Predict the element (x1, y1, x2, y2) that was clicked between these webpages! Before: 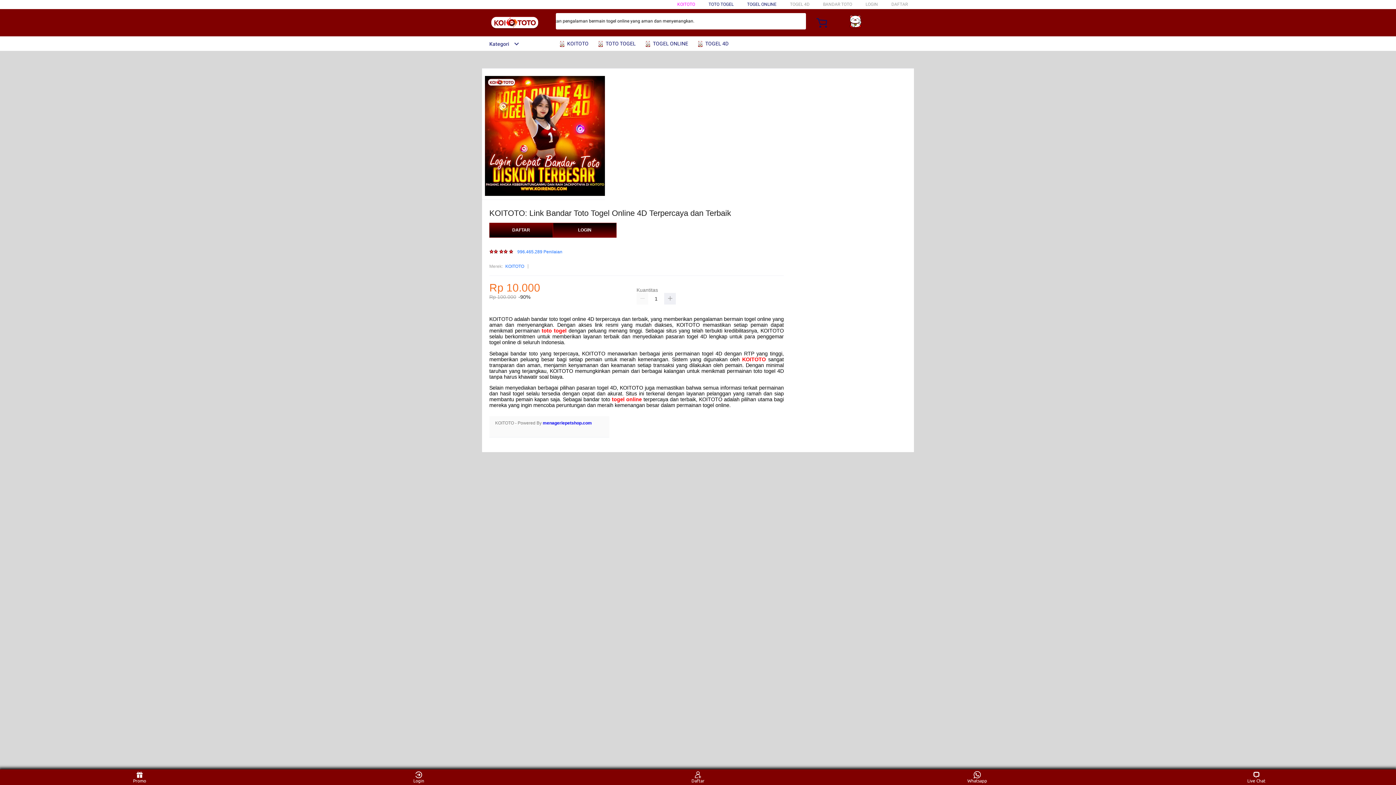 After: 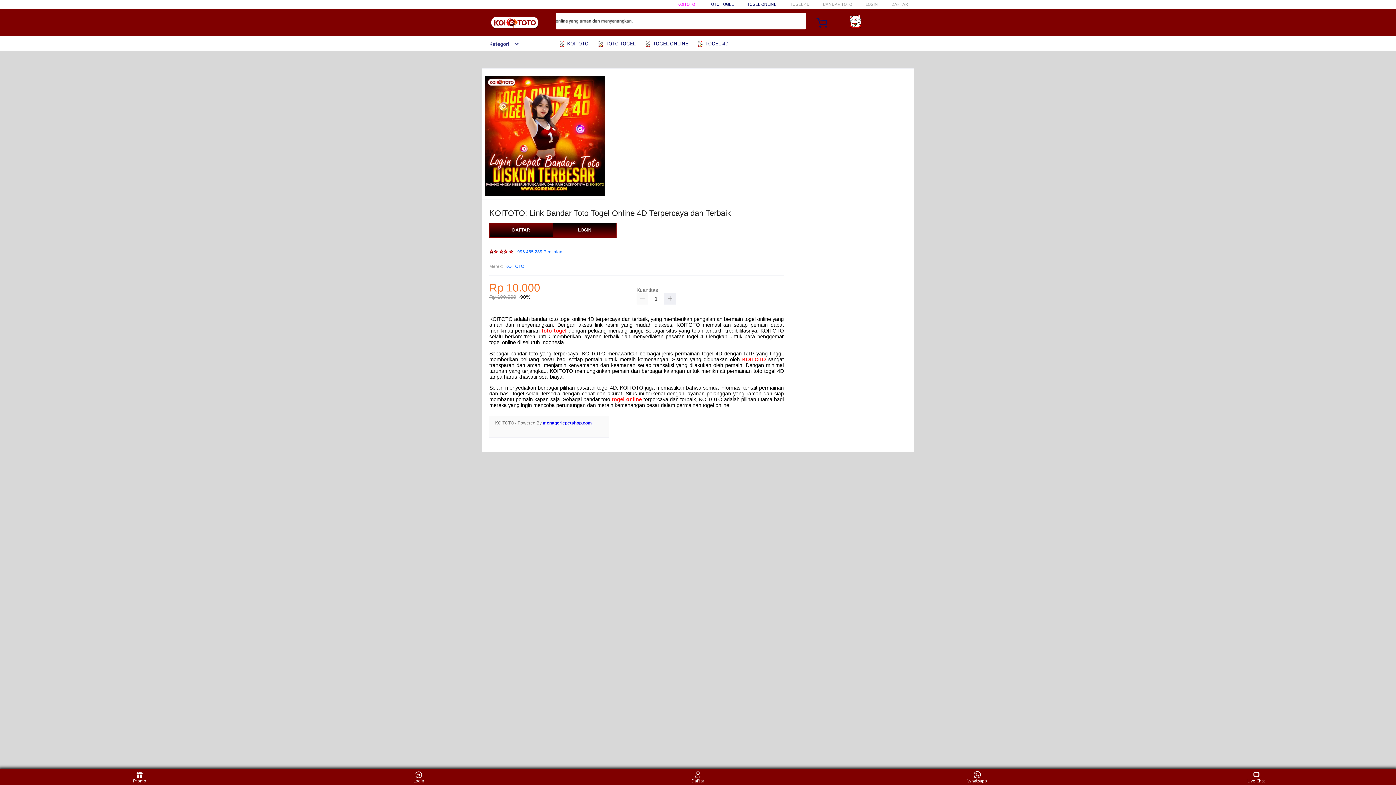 Action: label:  KOITOTO bbox: (558, 36, 592, 50)